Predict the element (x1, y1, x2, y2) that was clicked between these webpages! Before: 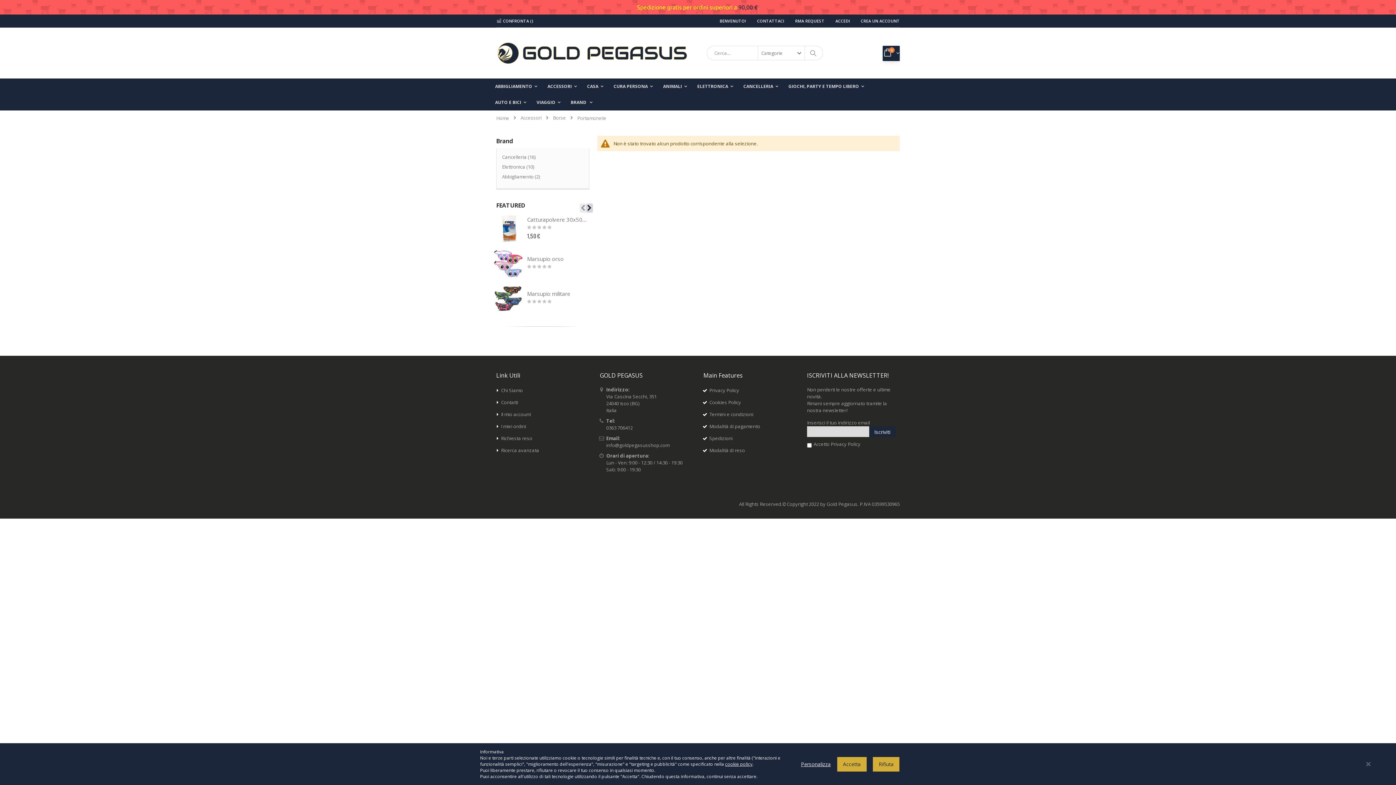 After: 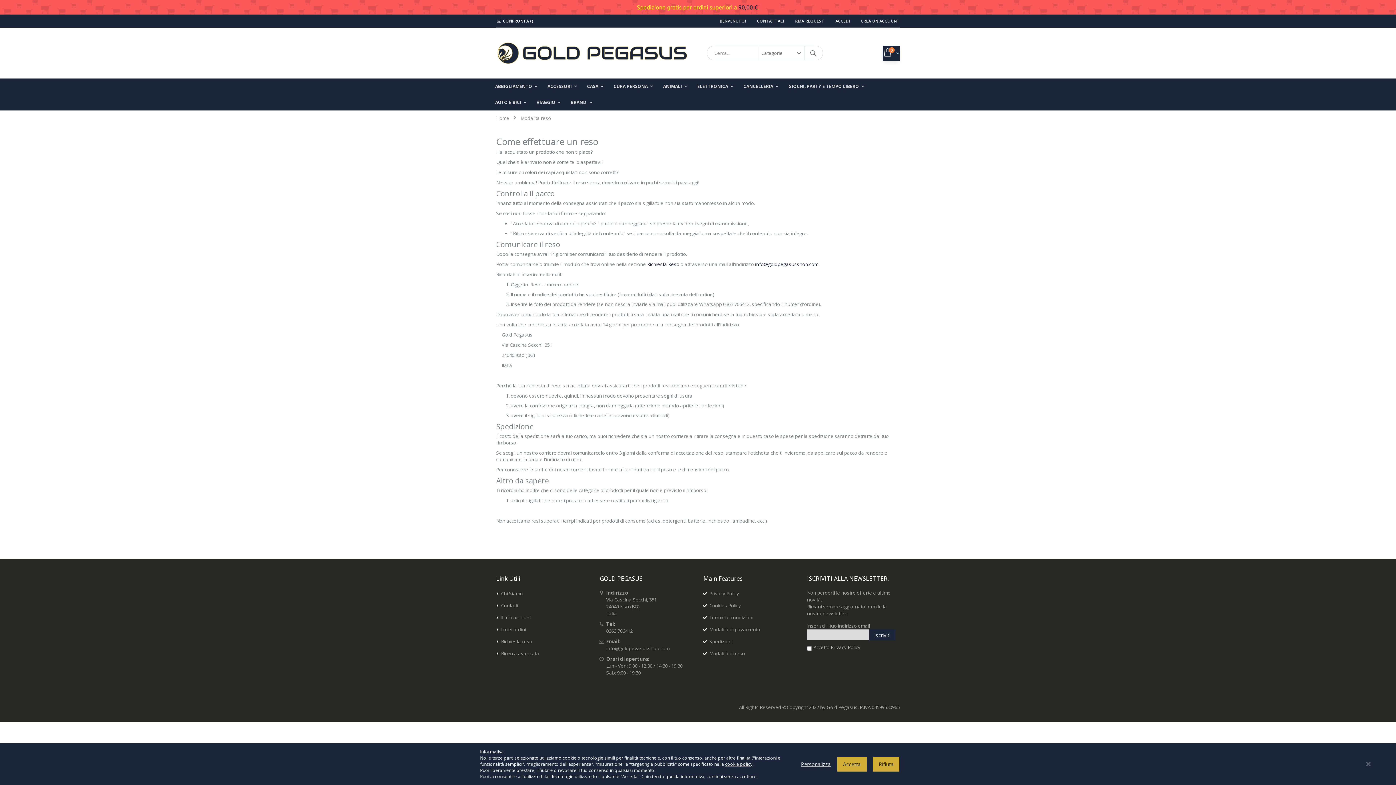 Action: bbox: (709, 447, 745, 453) label: Modalità di reso